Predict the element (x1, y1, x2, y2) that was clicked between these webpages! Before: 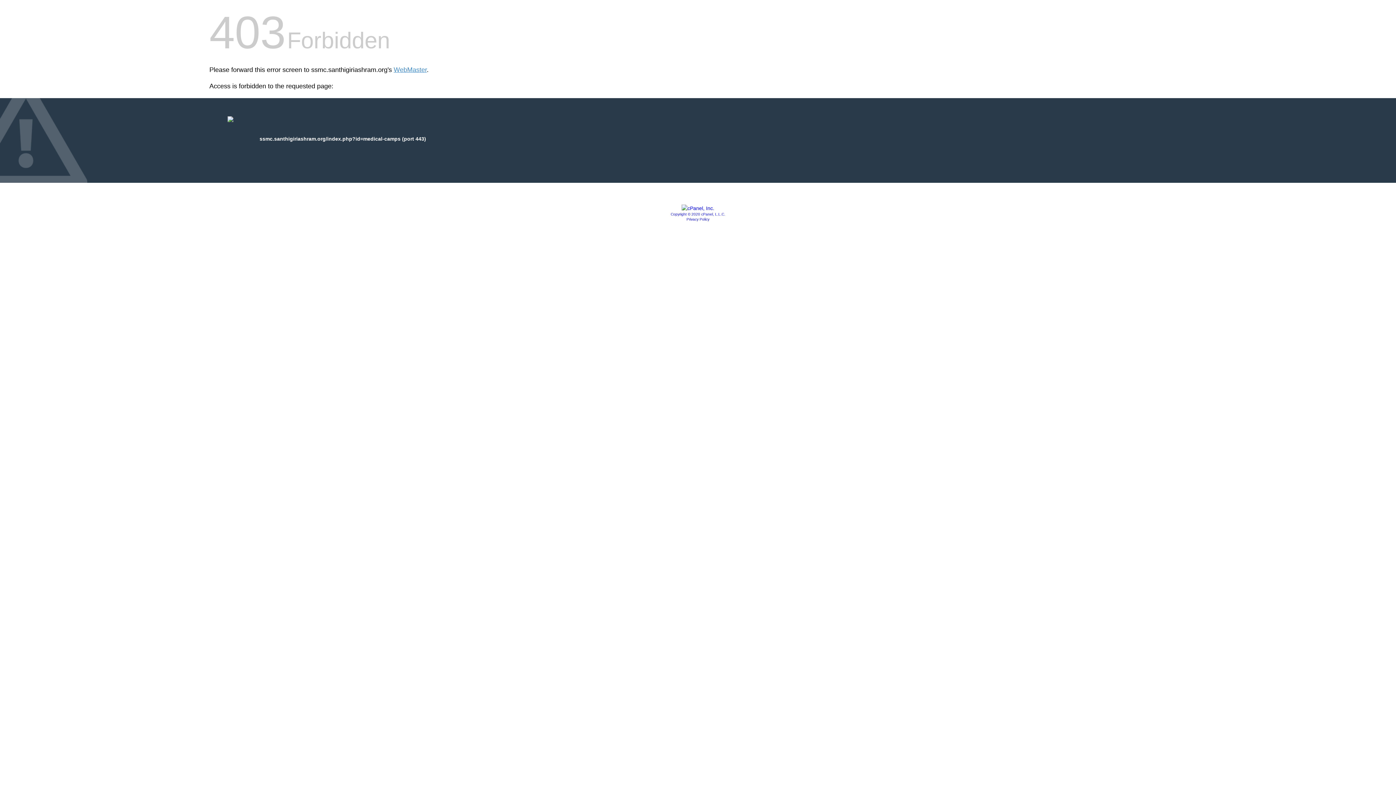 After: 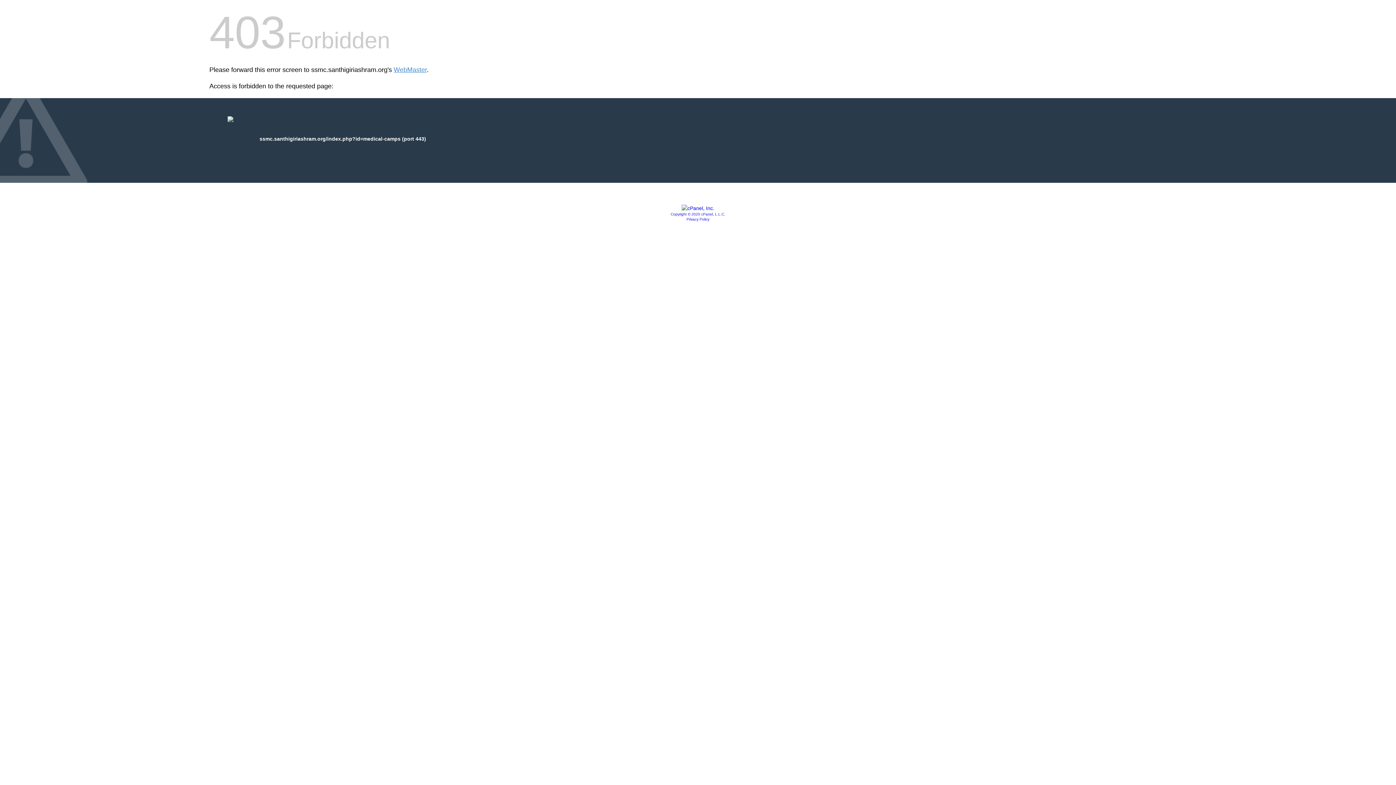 Action: bbox: (681, 205, 714, 211)